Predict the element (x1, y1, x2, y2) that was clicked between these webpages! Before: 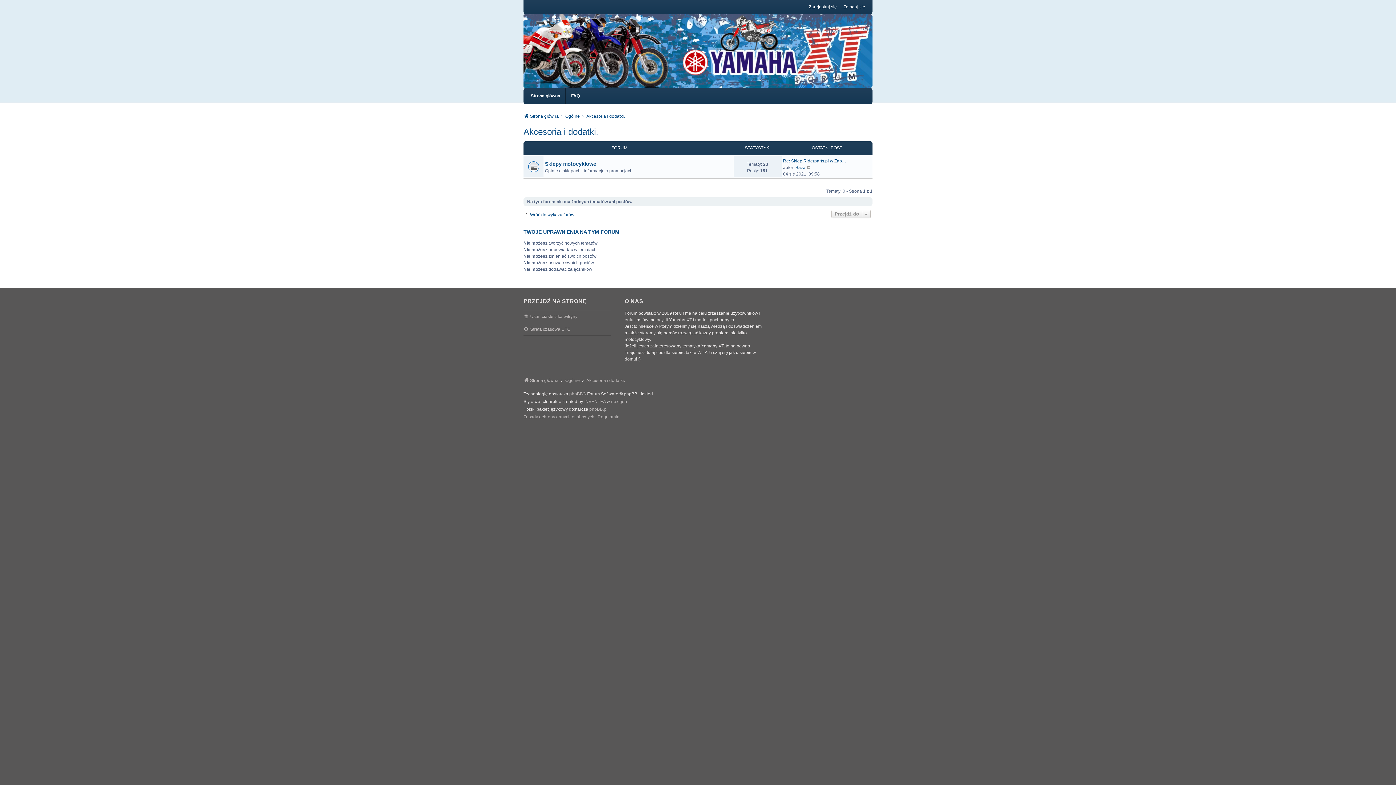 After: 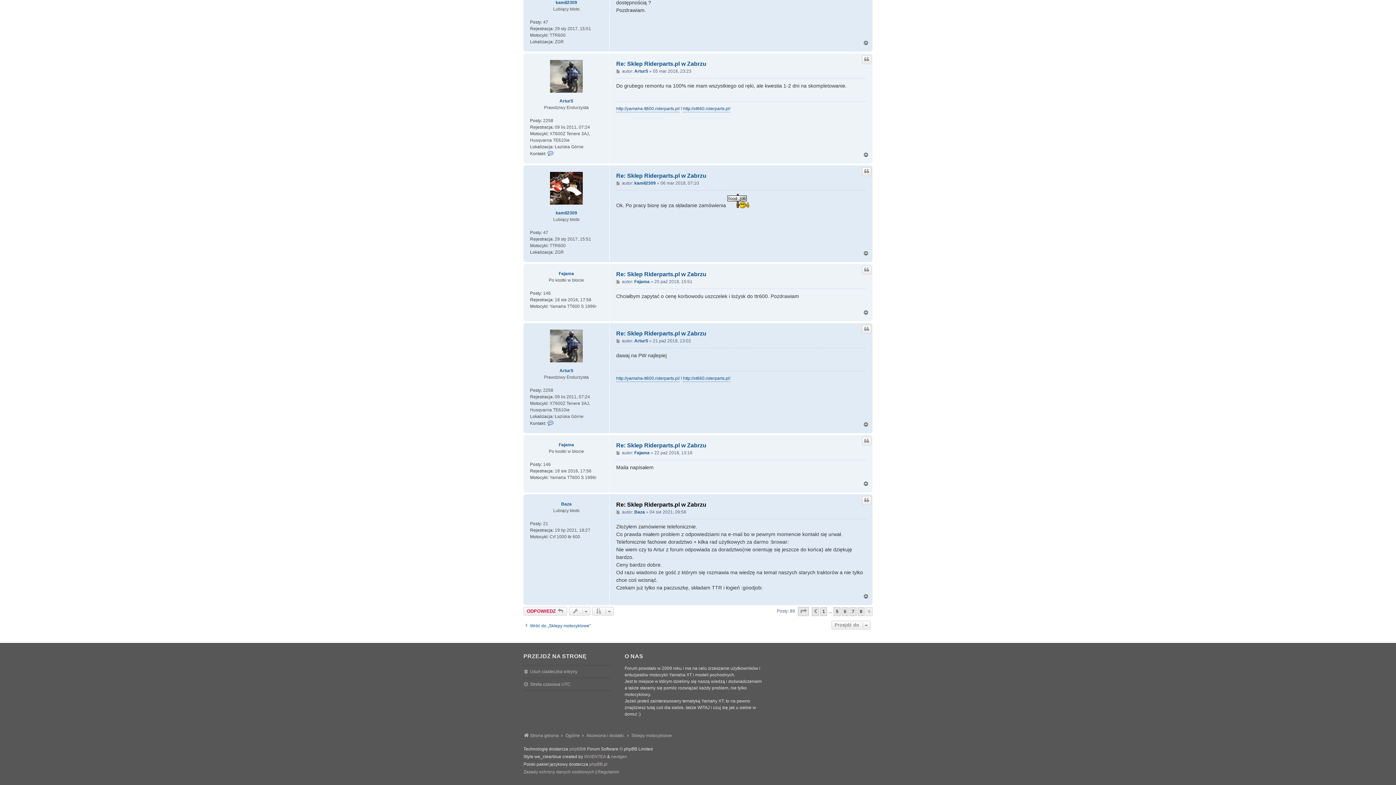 Action: label: Wyświetl najnowszy post bbox: (806, 164, 811, 170)